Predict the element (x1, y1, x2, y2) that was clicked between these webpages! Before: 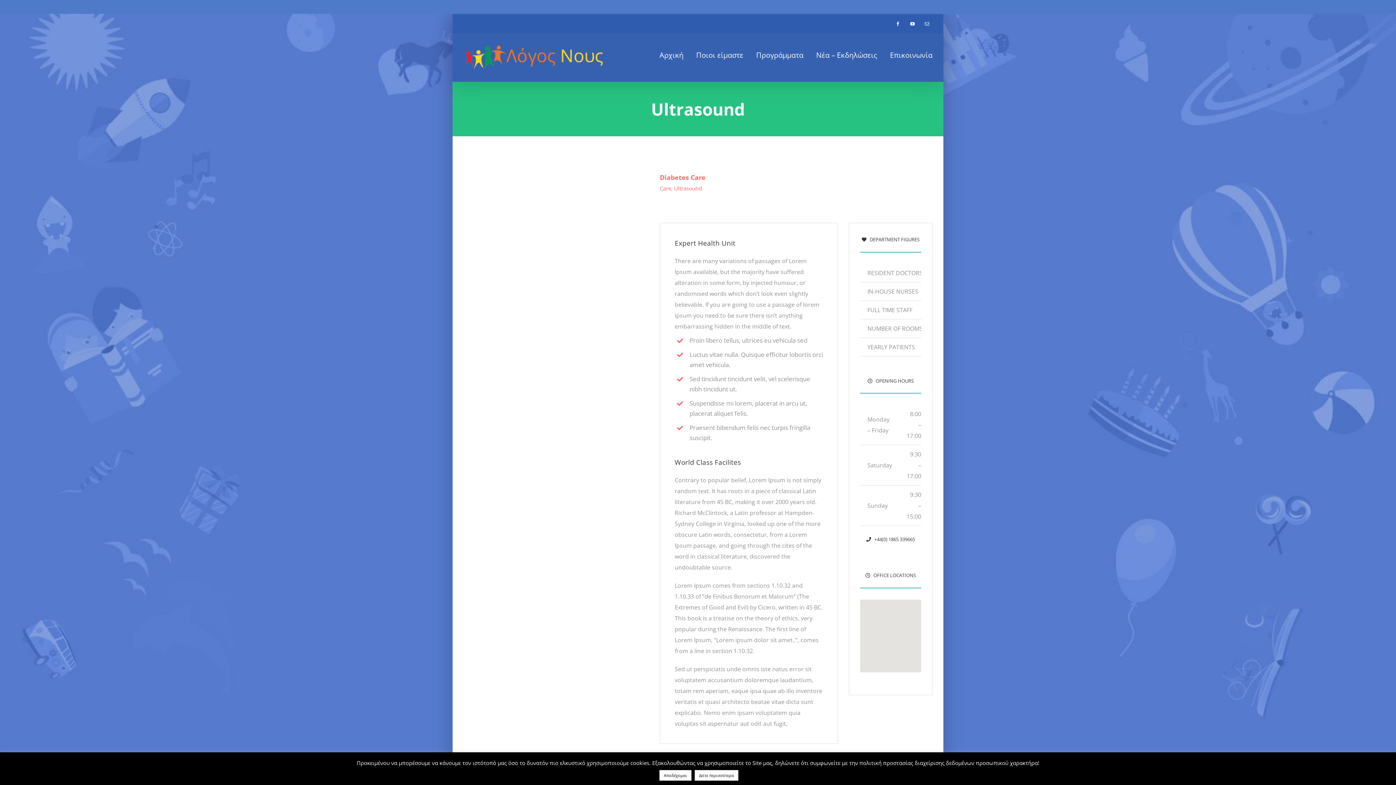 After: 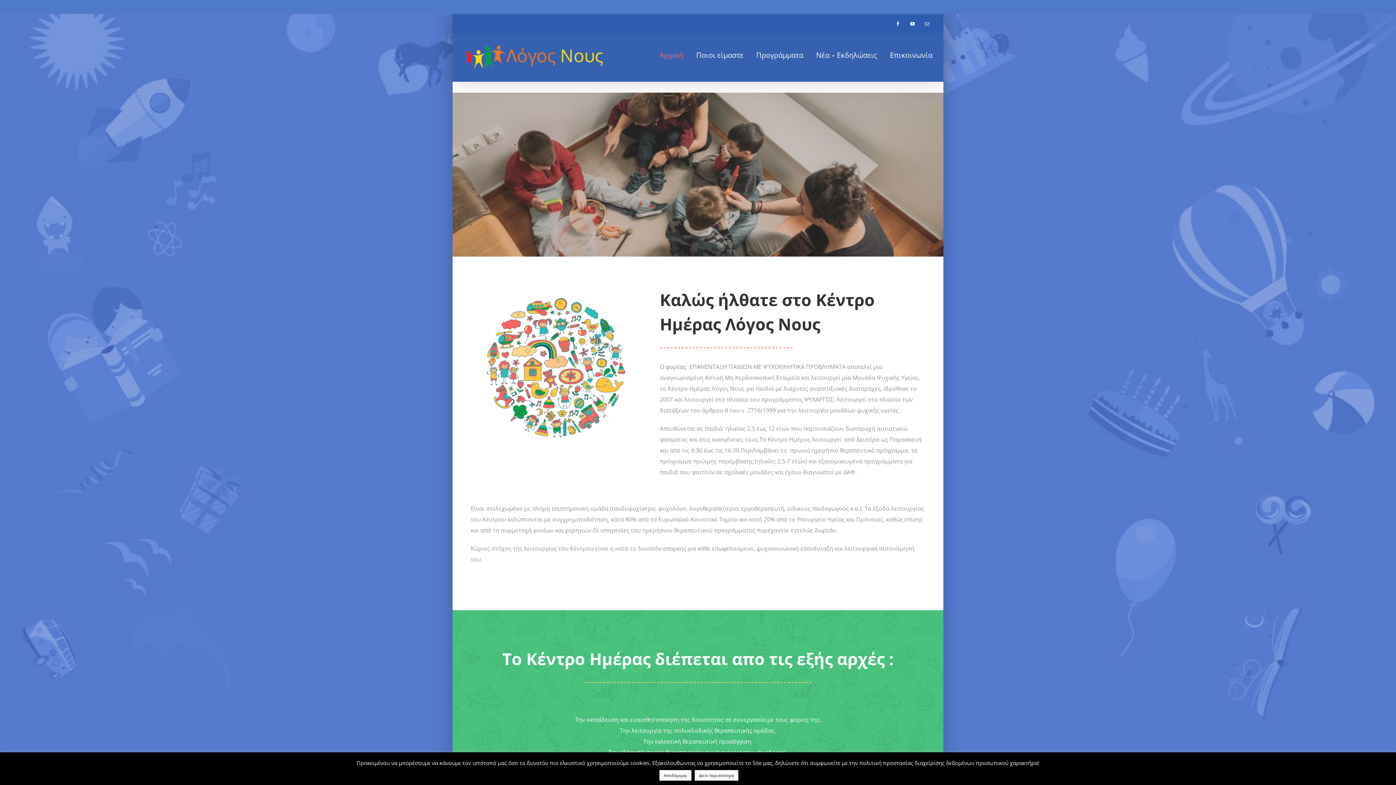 Action: bbox: (463, 44, 604, 70)